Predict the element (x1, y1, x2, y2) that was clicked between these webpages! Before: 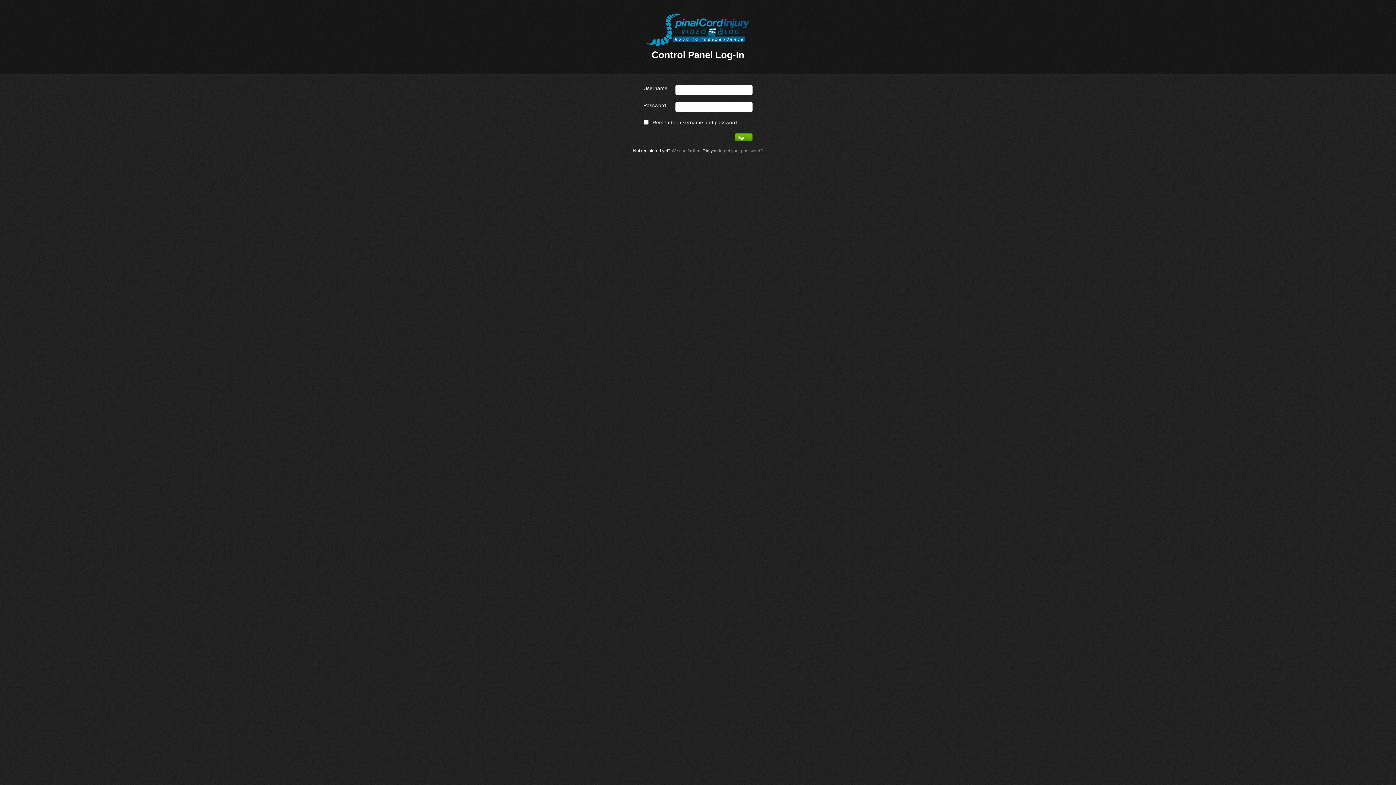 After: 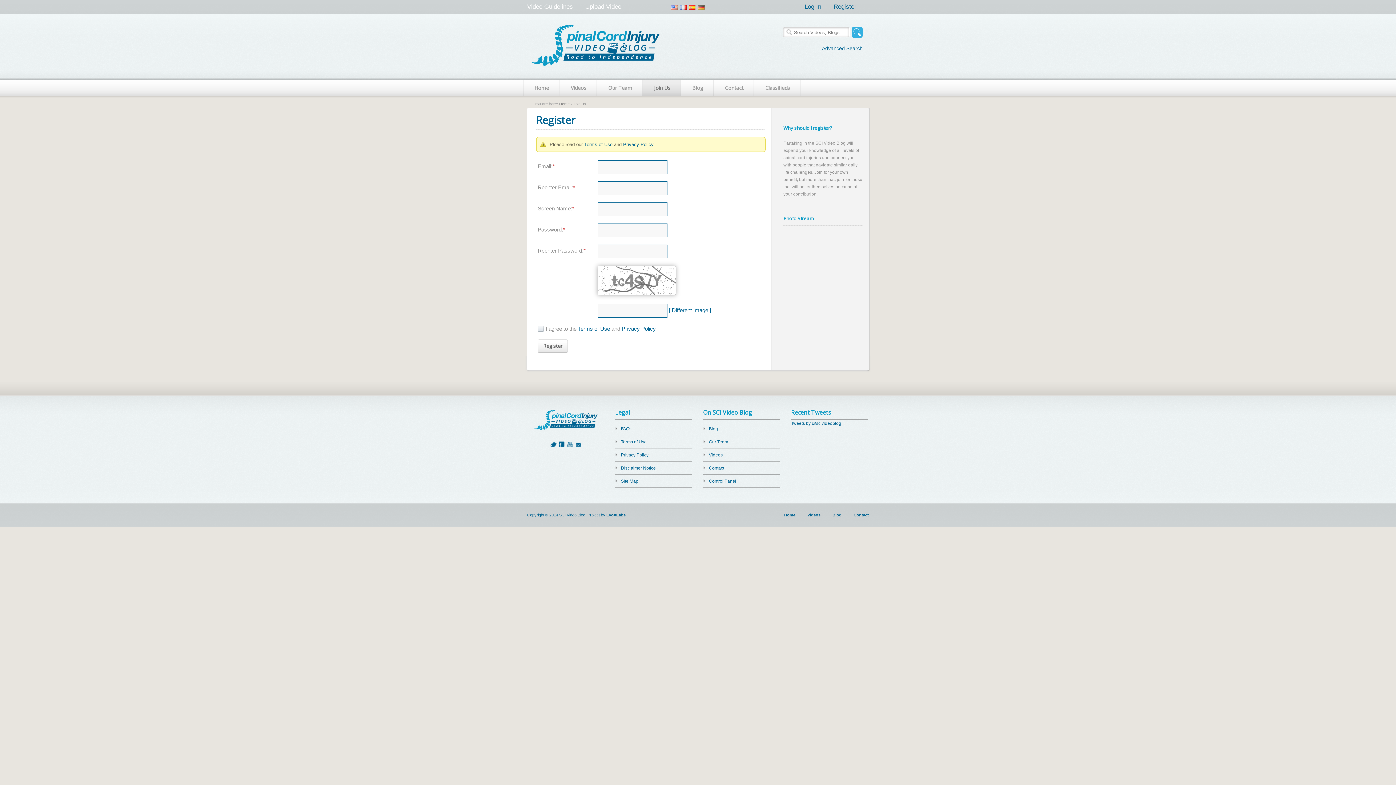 Action: label: We can fix that bbox: (671, 148, 700, 153)